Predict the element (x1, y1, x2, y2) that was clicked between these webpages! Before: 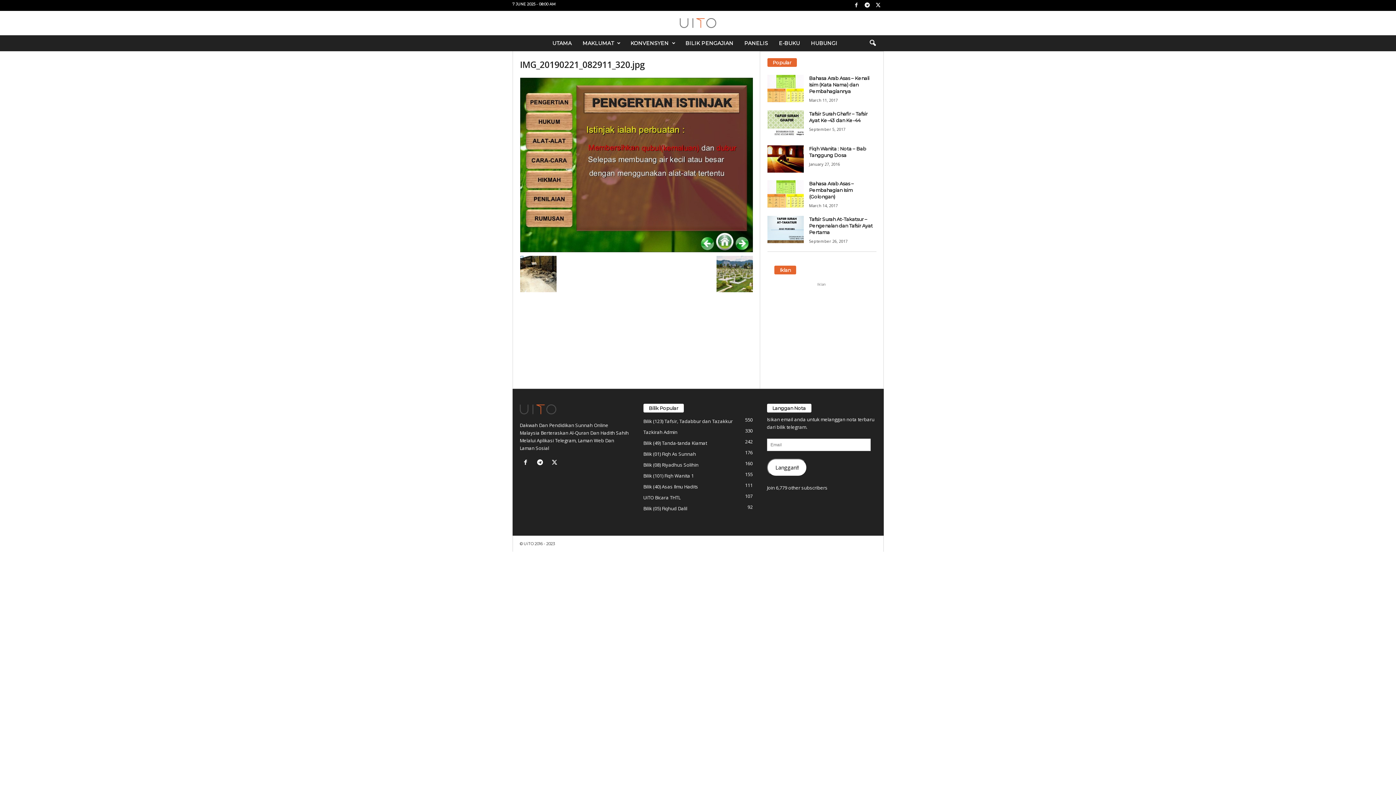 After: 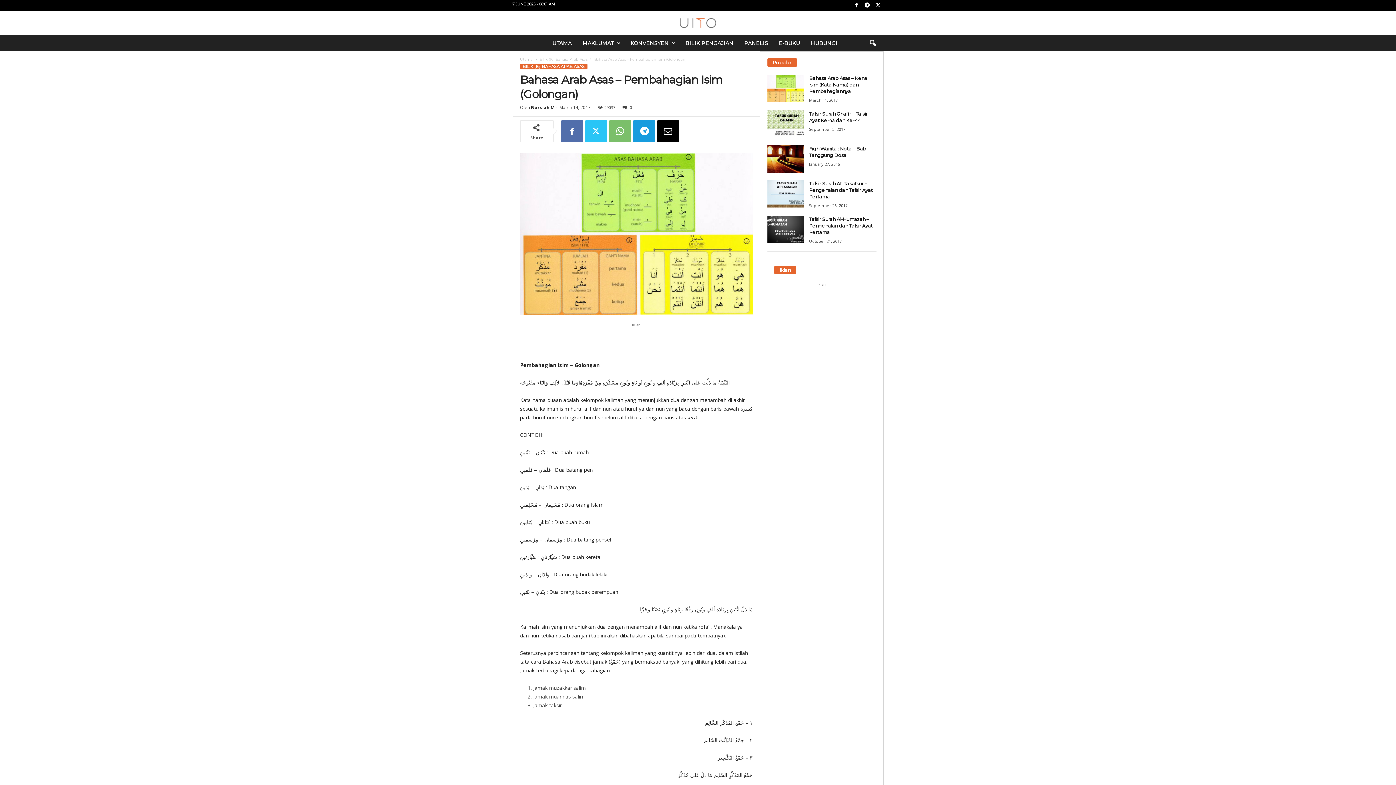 Action: bbox: (767, 180, 803, 207)